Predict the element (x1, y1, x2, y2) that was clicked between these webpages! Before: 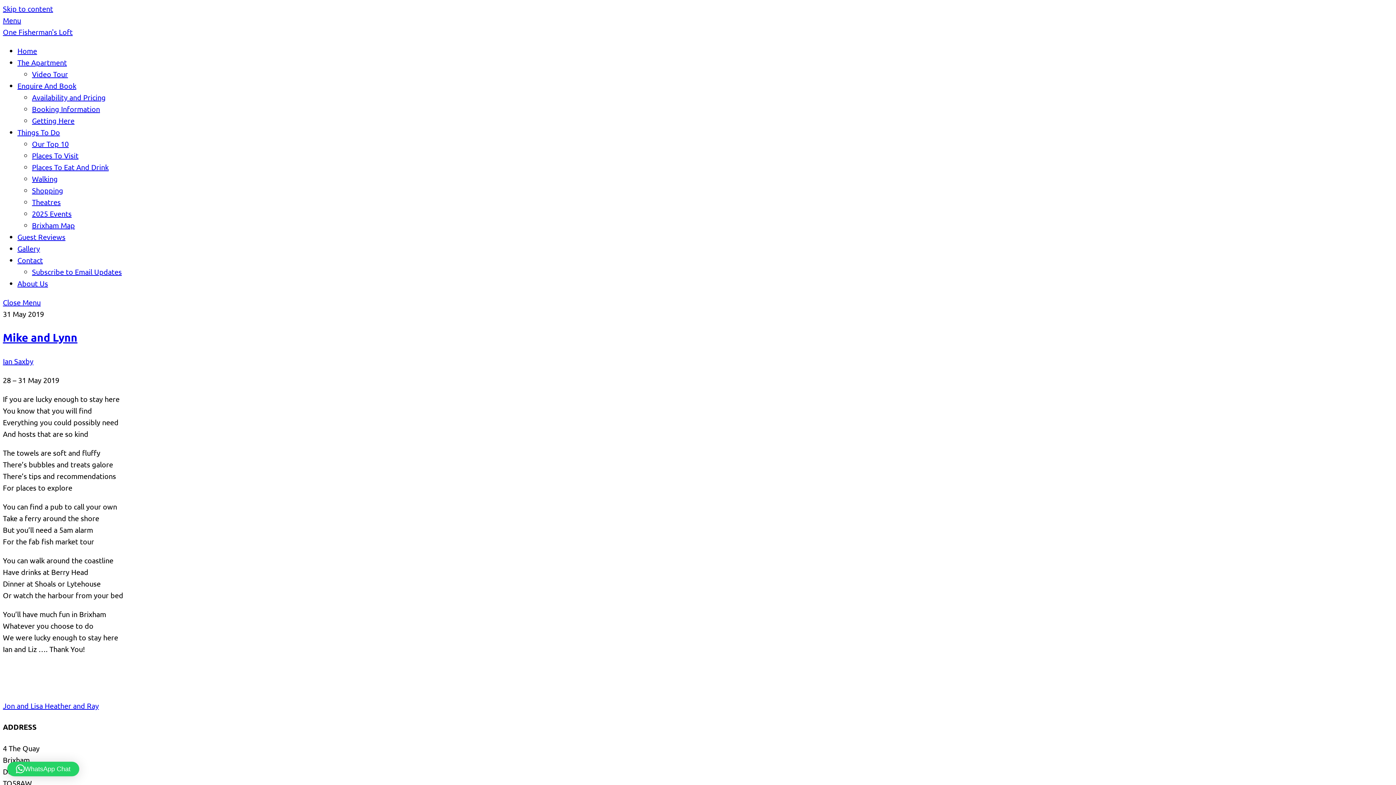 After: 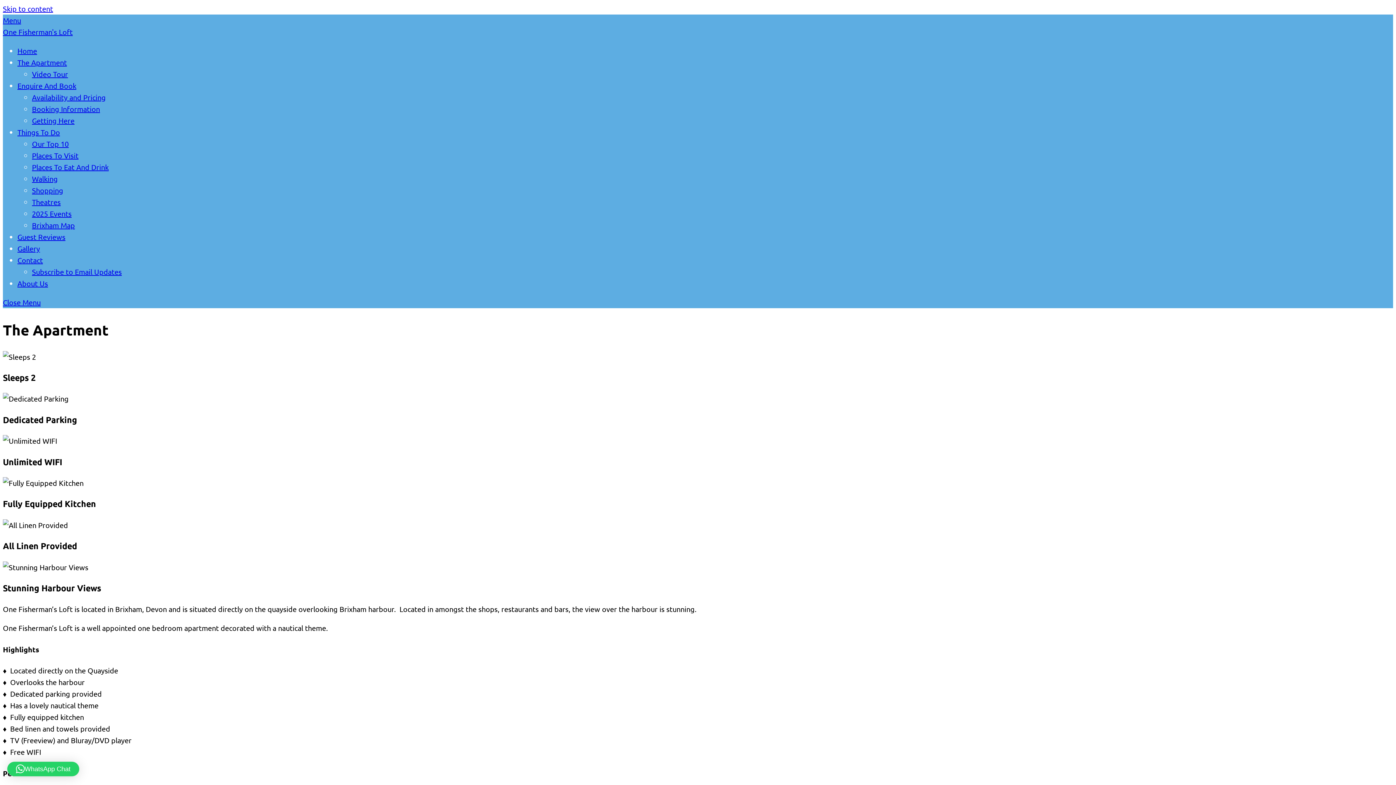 Action: bbox: (17, 57, 66, 66) label: The Apartment